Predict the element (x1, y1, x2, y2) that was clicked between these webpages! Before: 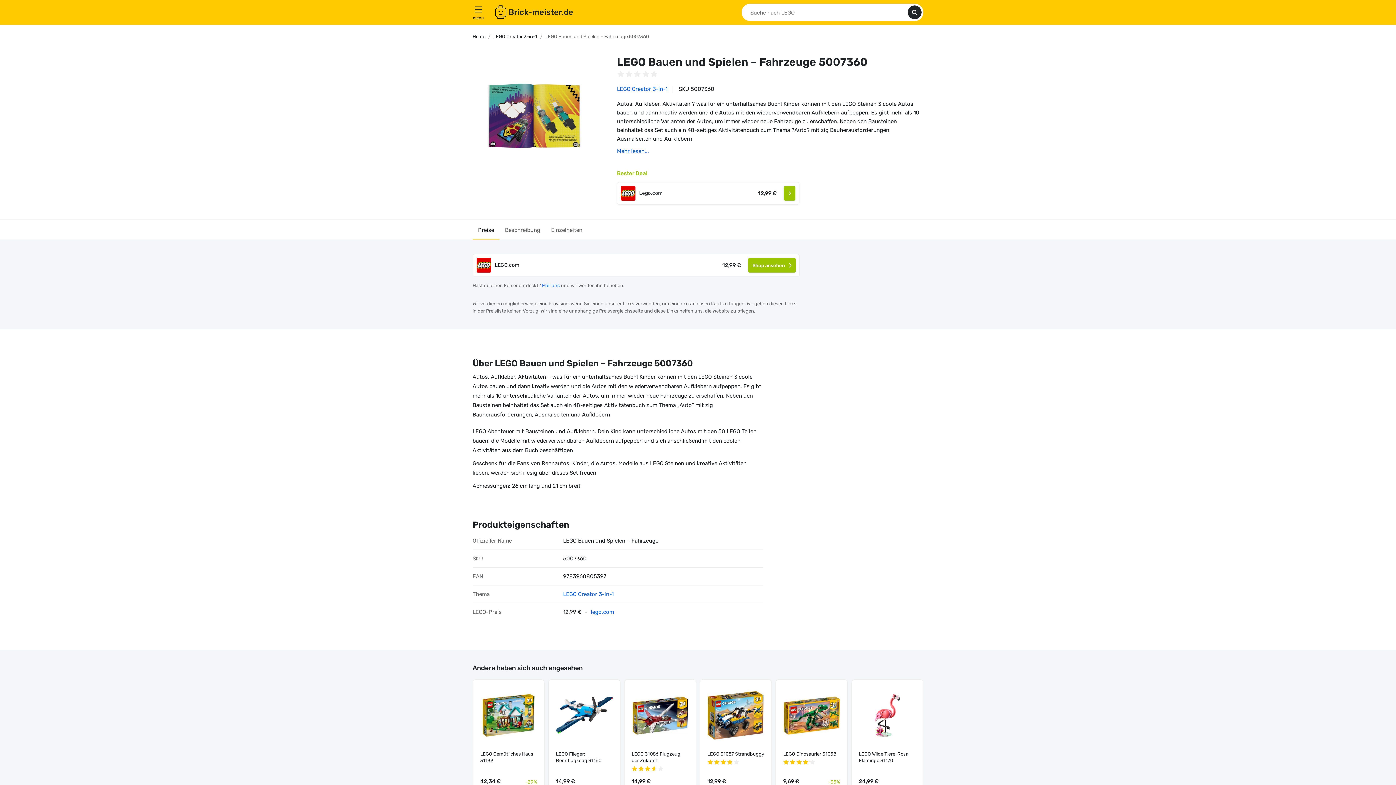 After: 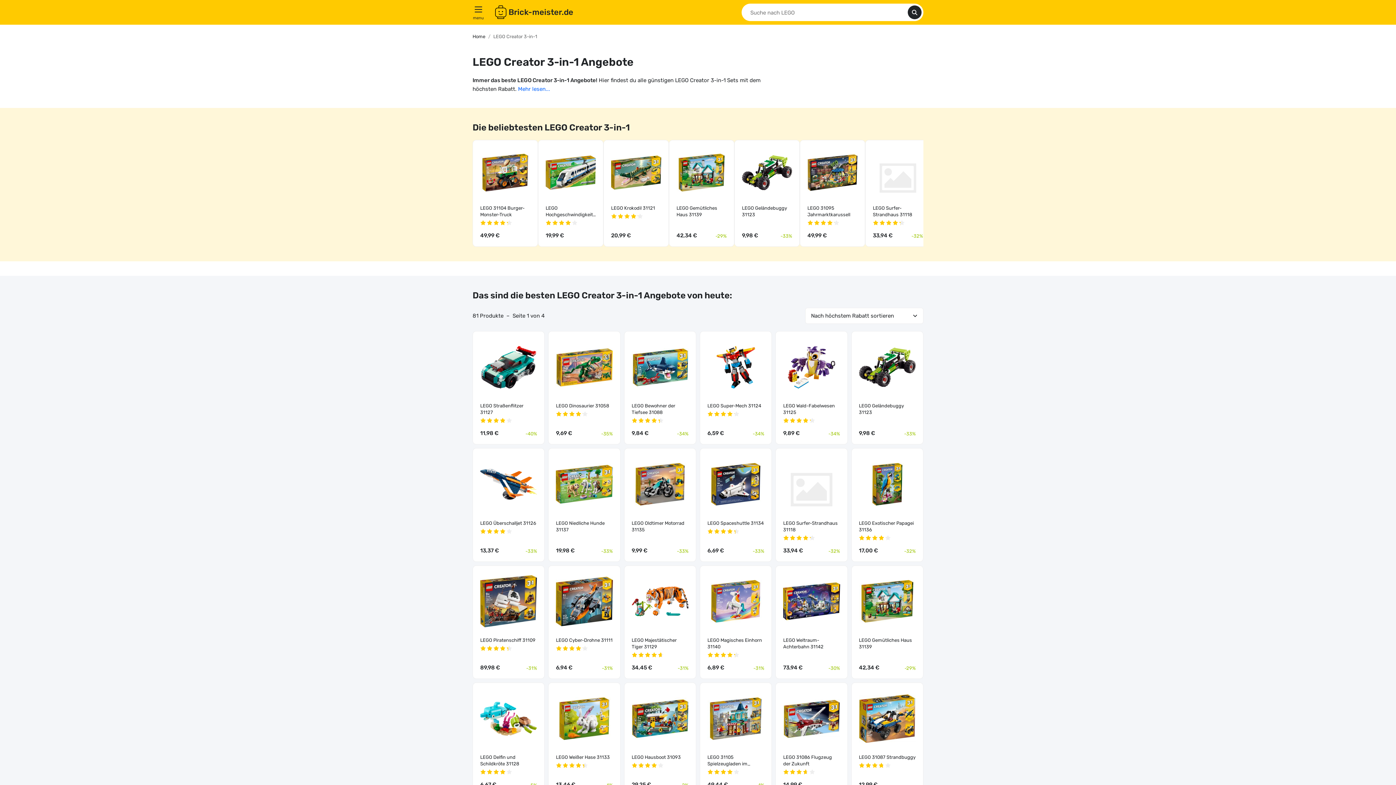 Action: label: LEGO Creator 3-in-1 bbox: (563, 591, 613, 597)